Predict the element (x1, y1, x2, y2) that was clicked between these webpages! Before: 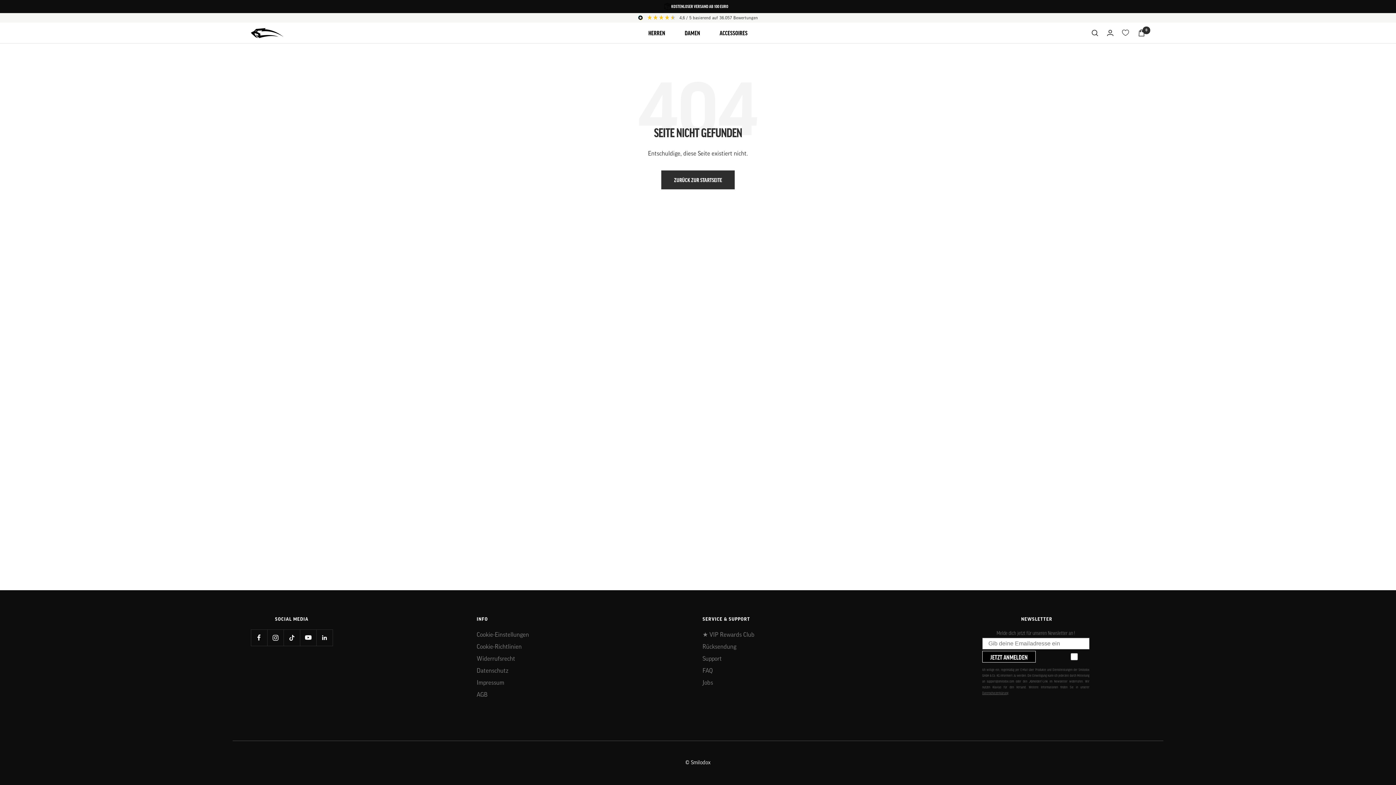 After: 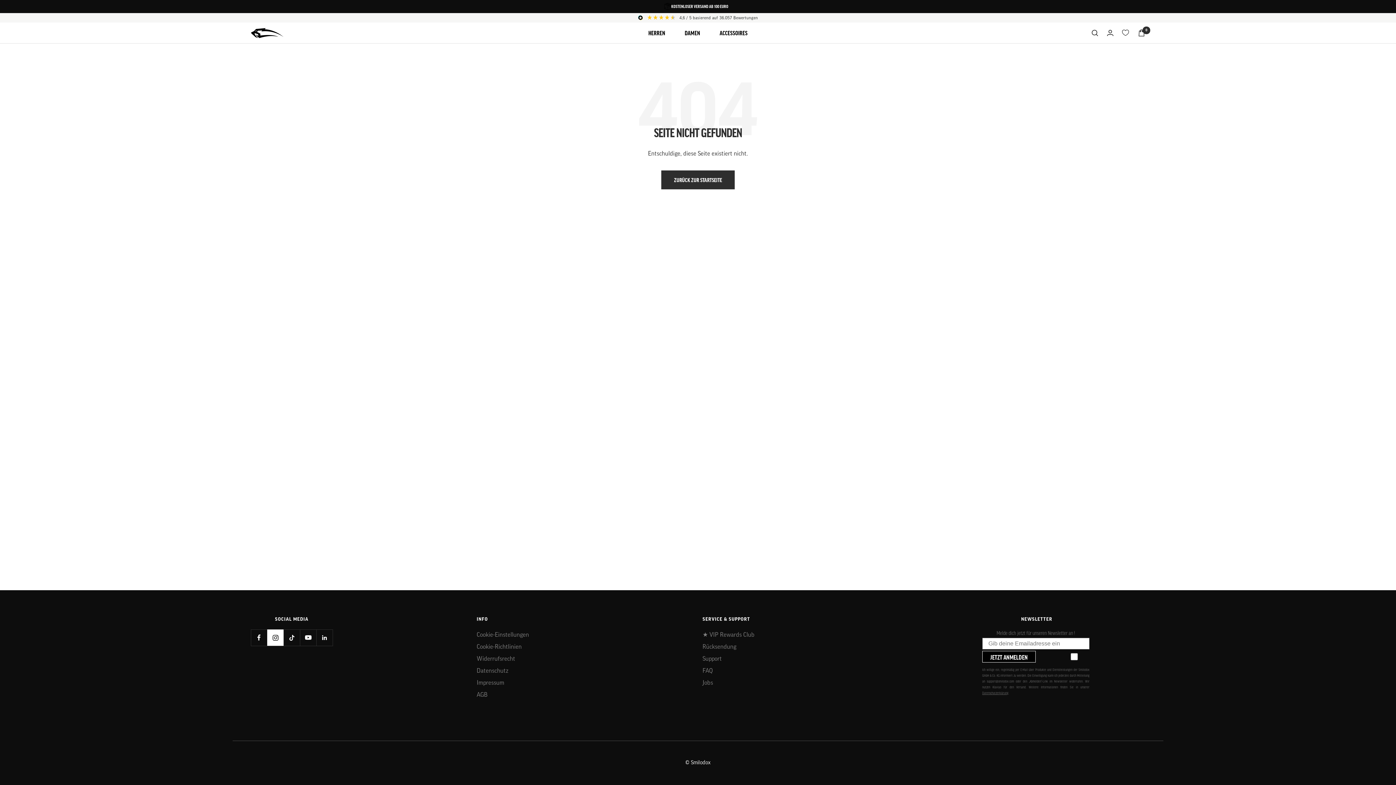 Action: bbox: (267, 629, 283, 646) label: Folge uns auf Instagram